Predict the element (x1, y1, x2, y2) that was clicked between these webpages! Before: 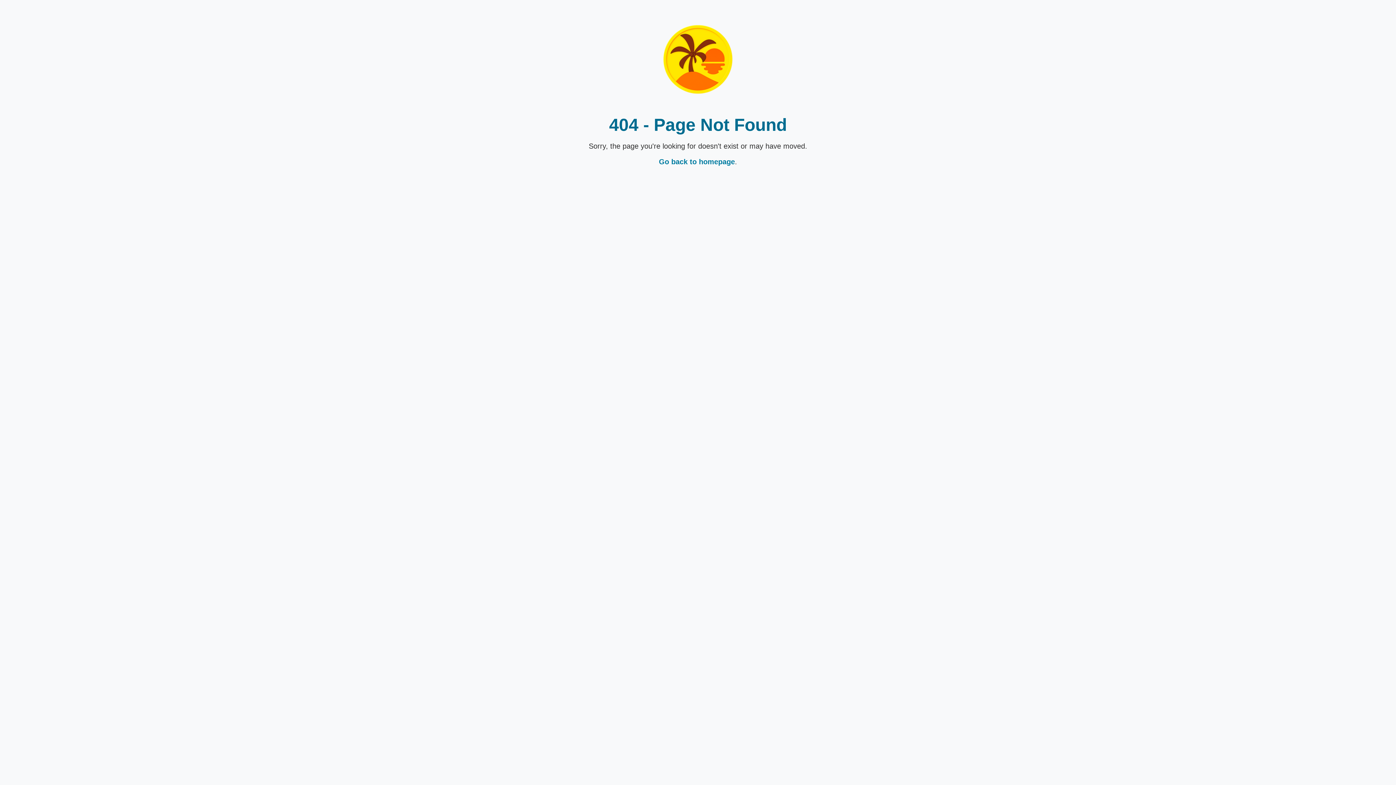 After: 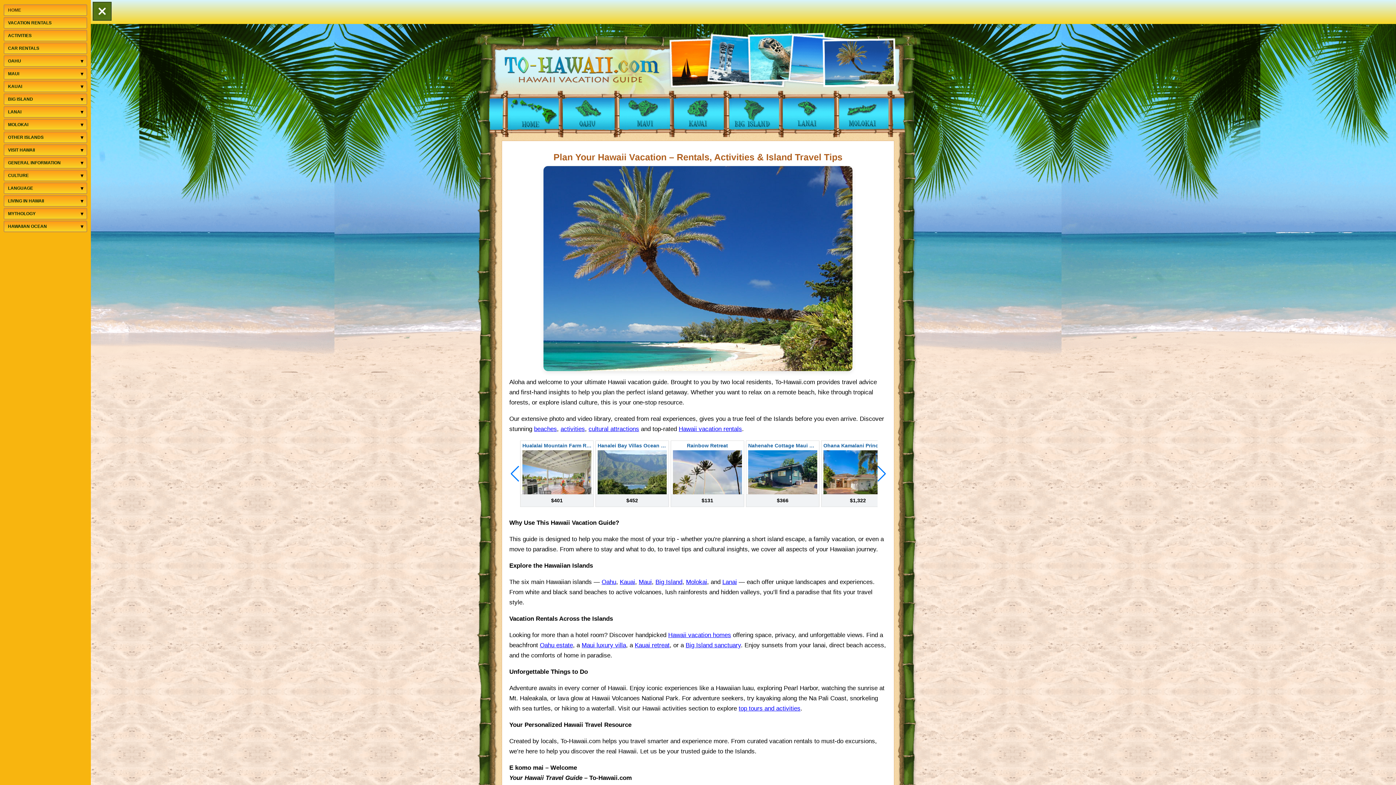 Action: bbox: (663, 96, 733, 102)